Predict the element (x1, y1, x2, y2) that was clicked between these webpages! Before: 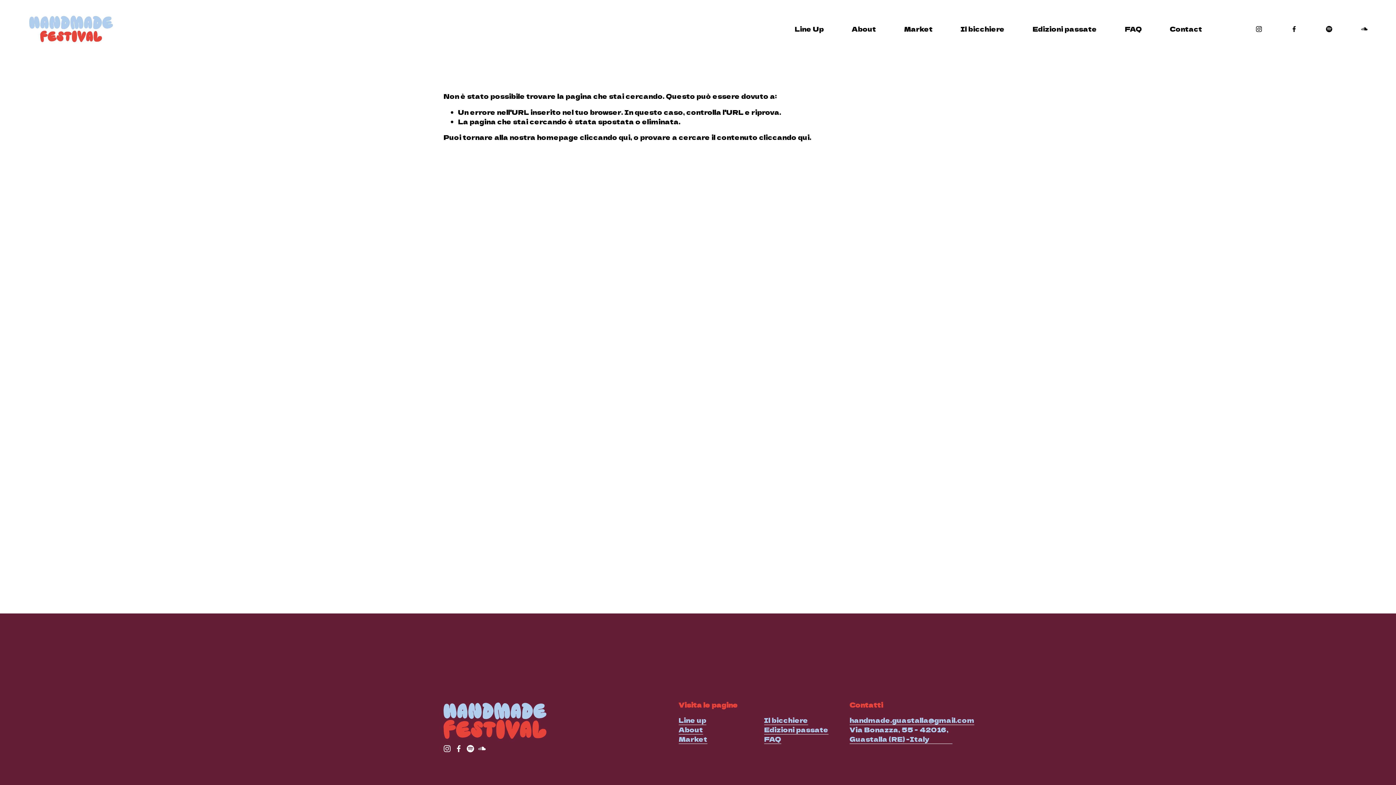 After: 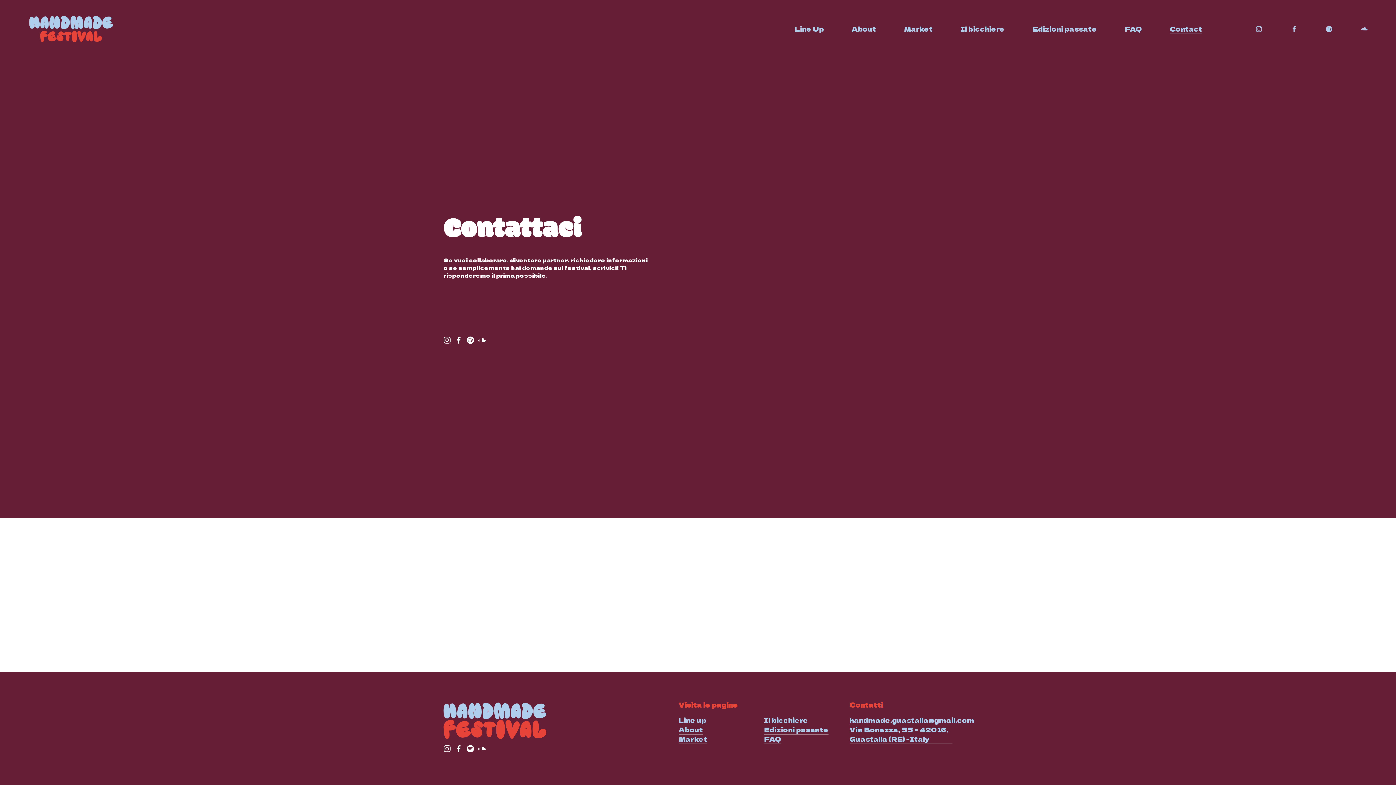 Action: label: Contact bbox: (1170, 23, 1202, 34)